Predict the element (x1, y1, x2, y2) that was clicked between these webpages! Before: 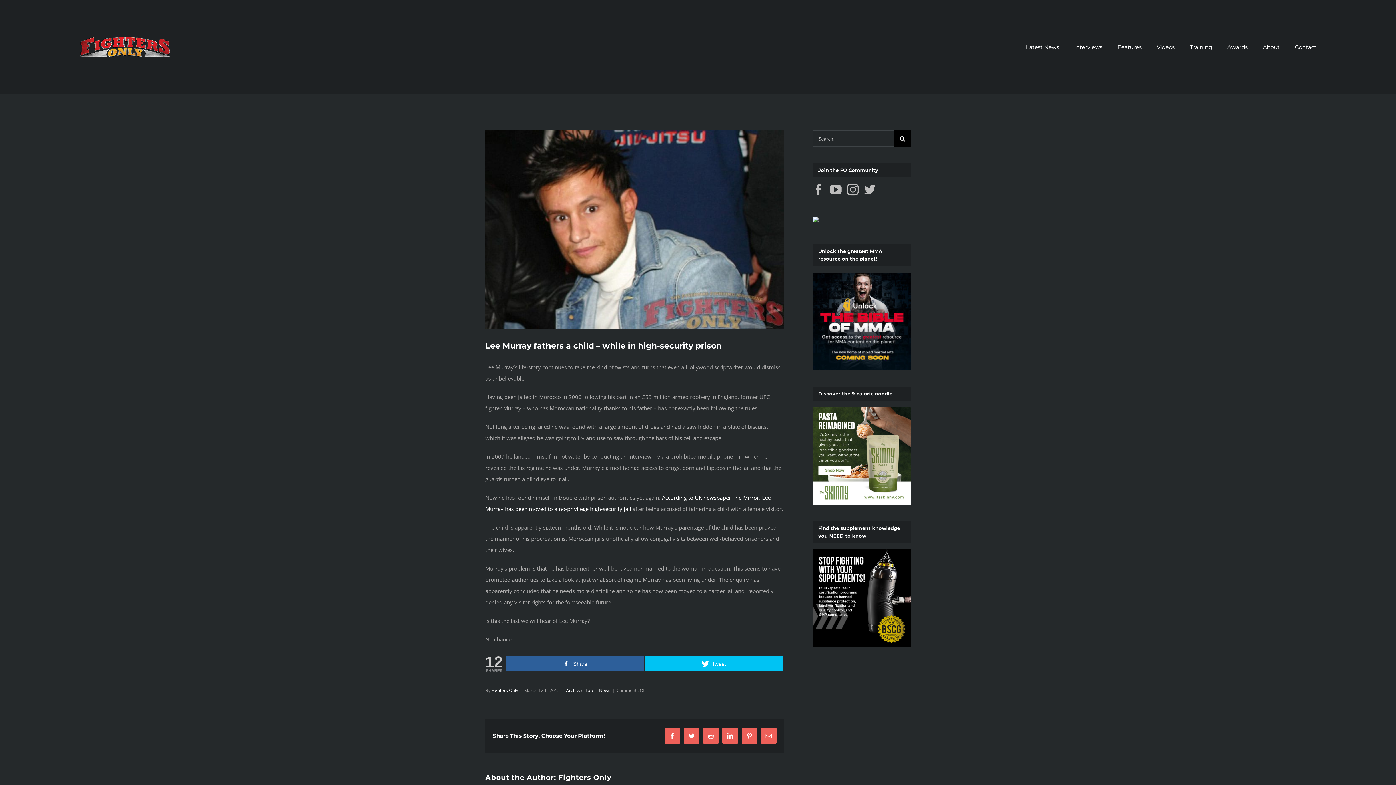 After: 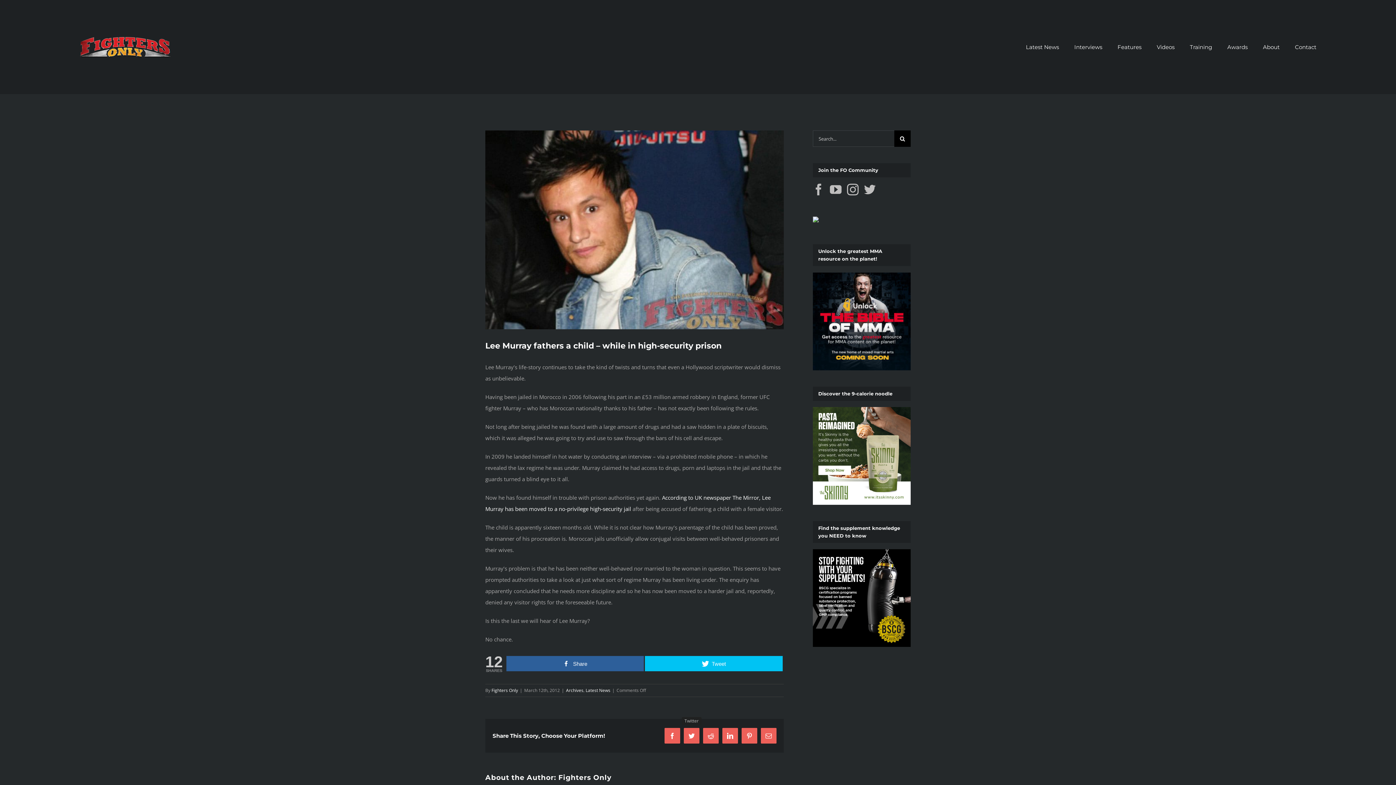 Action: bbox: (683, 728, 699, 743) label: Twitter